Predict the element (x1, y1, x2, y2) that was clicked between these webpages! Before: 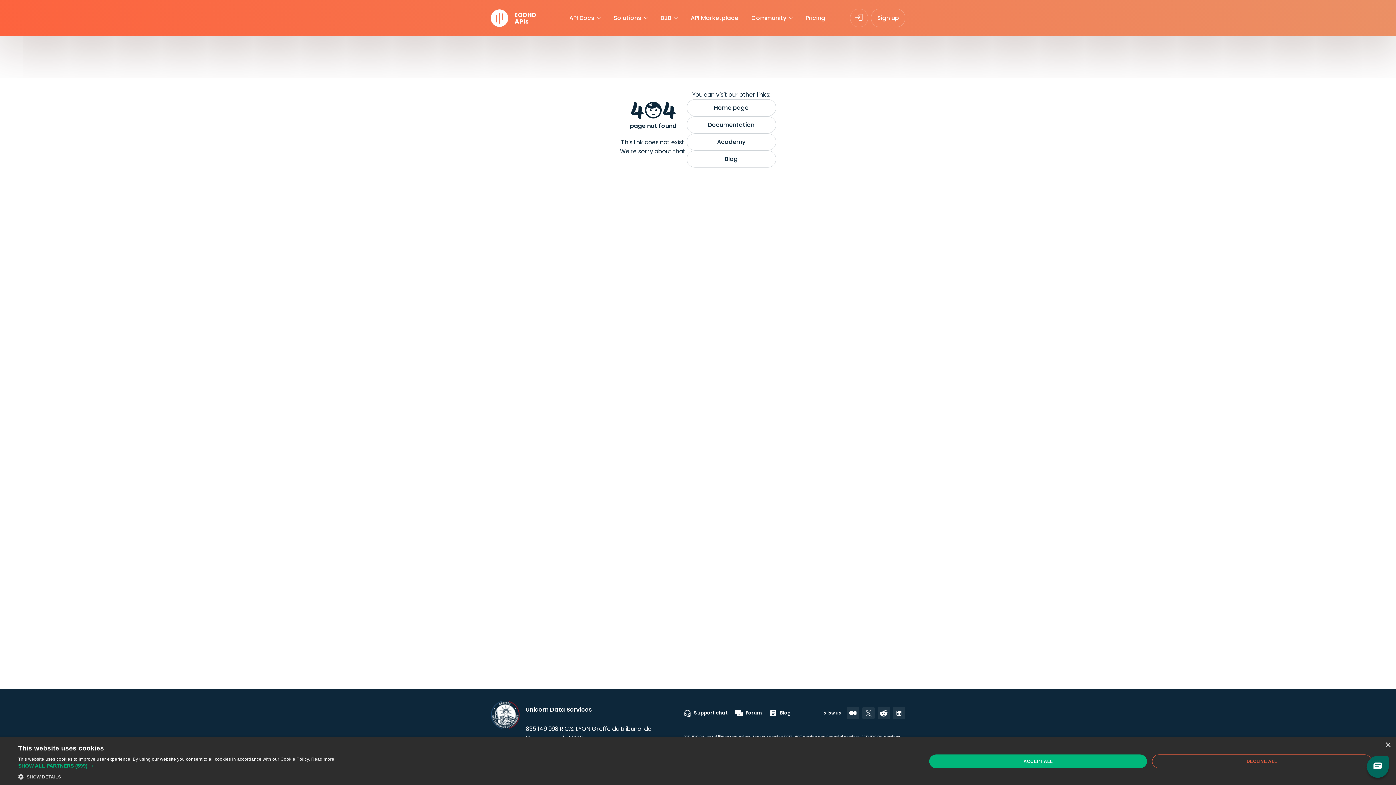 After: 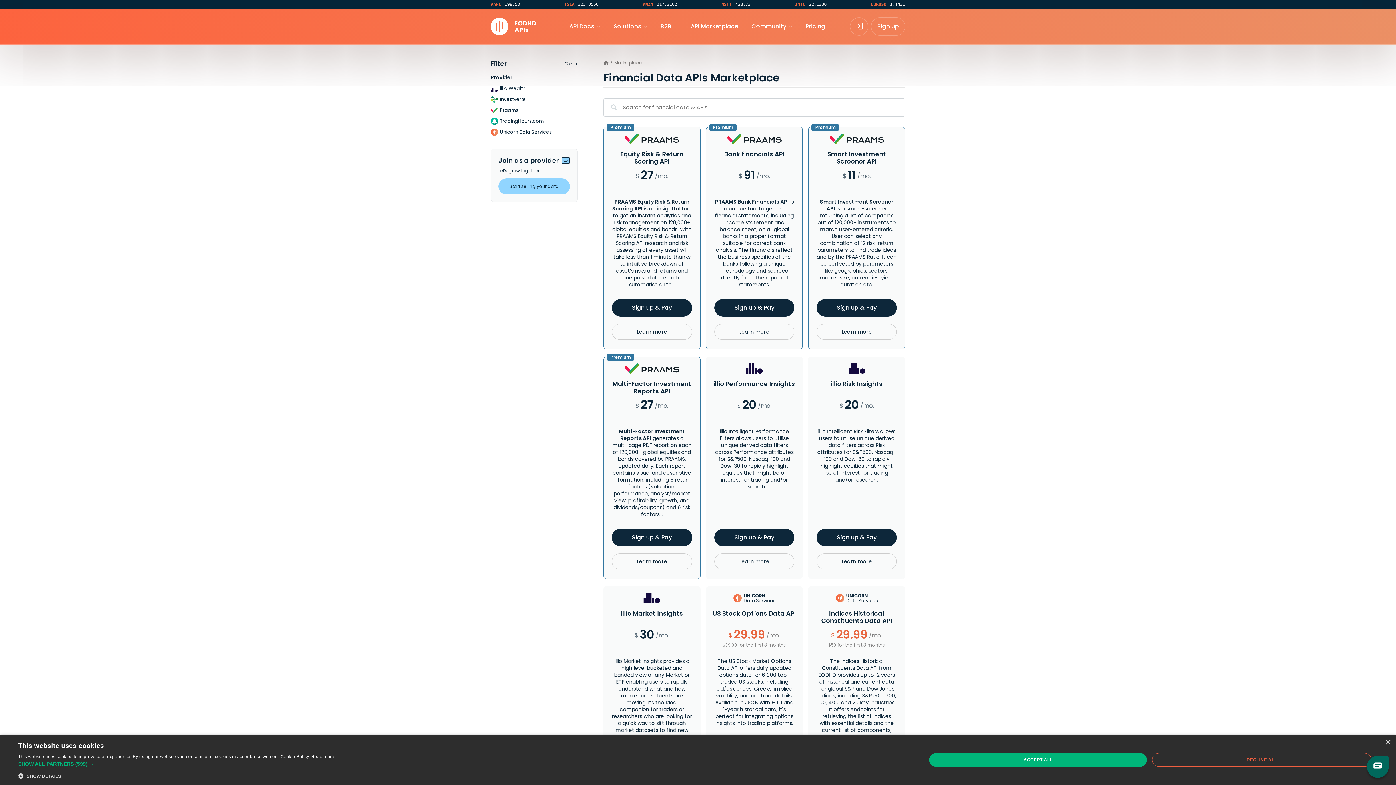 Action: label: API Marketplace bbox: (685, 9, 744, 26)